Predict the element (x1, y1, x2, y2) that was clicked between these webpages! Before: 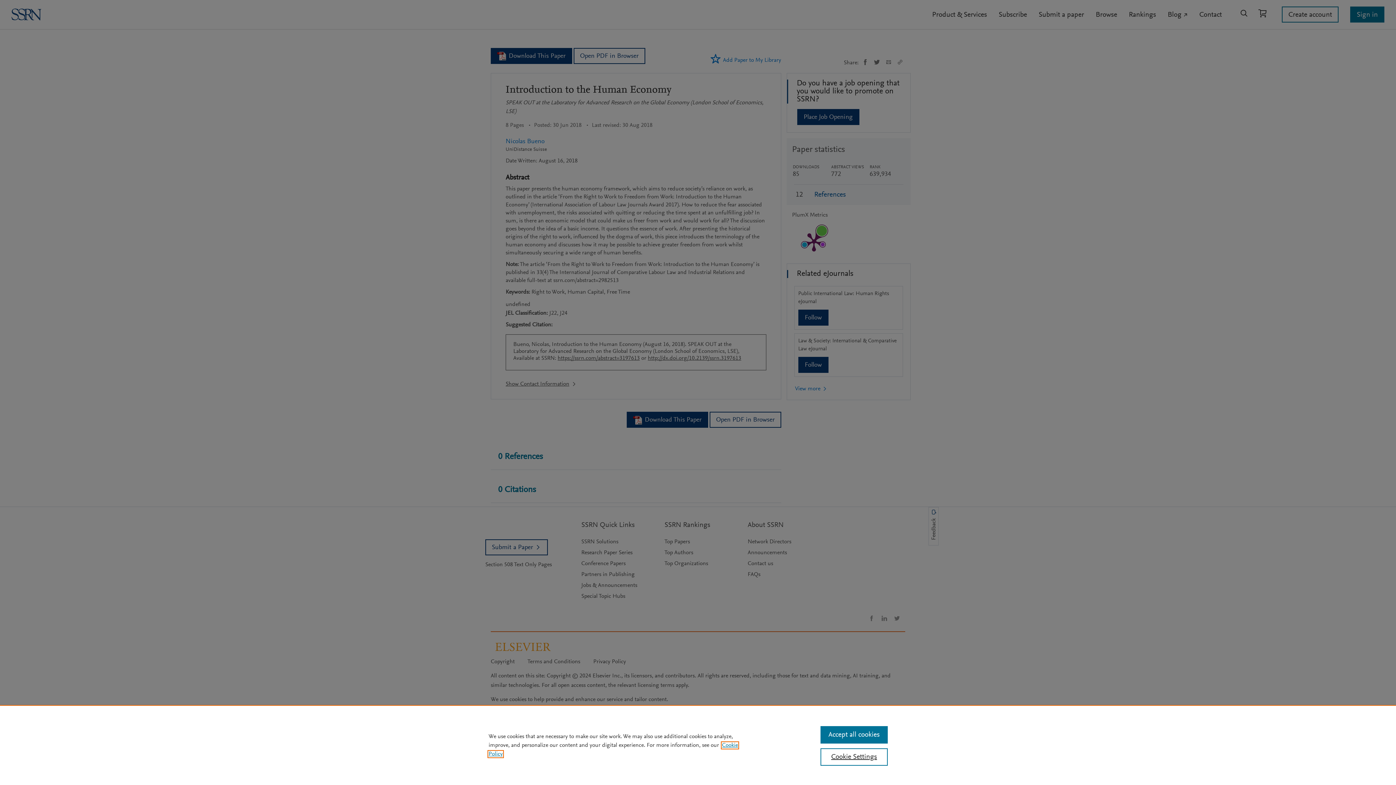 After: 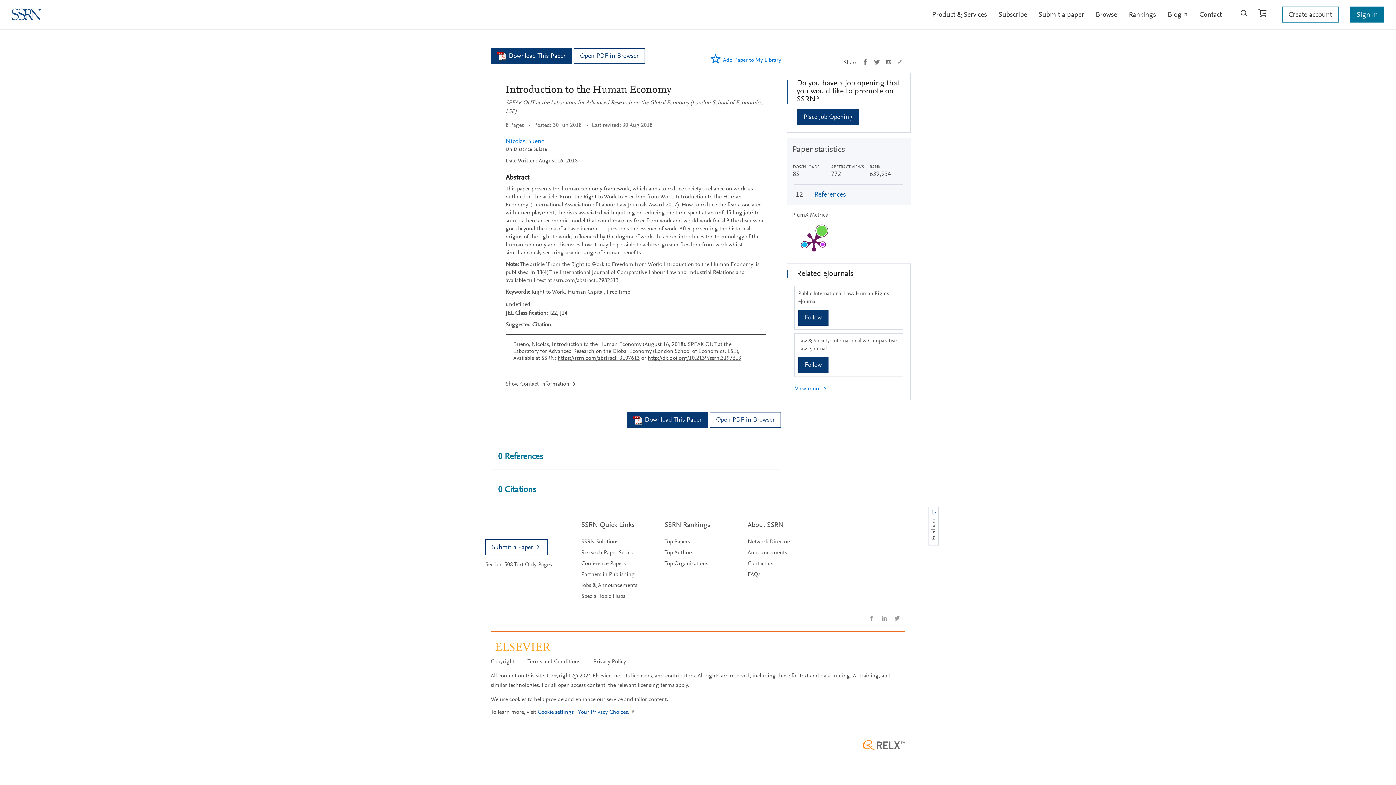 Action: label: Accept all cookies bbox: (820, 726, 887, 744)